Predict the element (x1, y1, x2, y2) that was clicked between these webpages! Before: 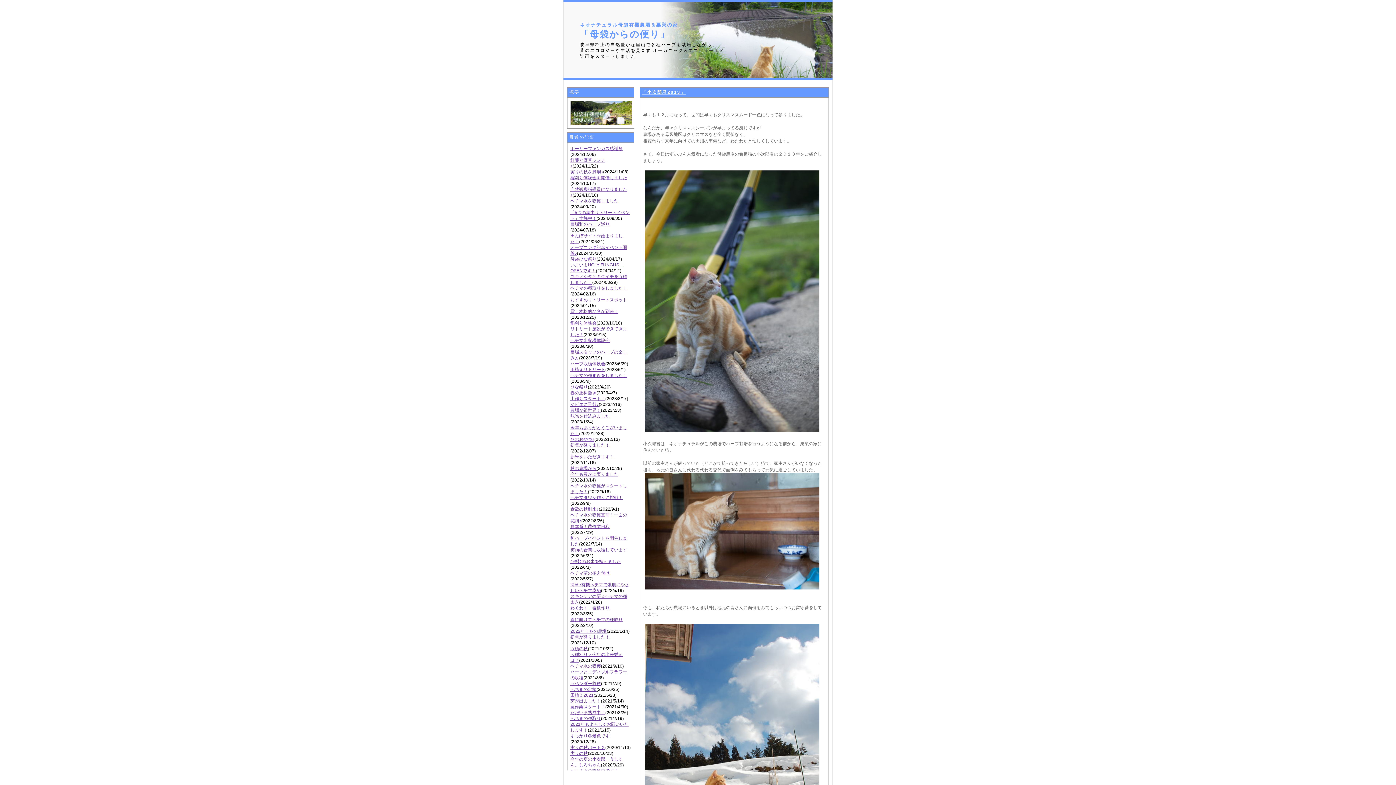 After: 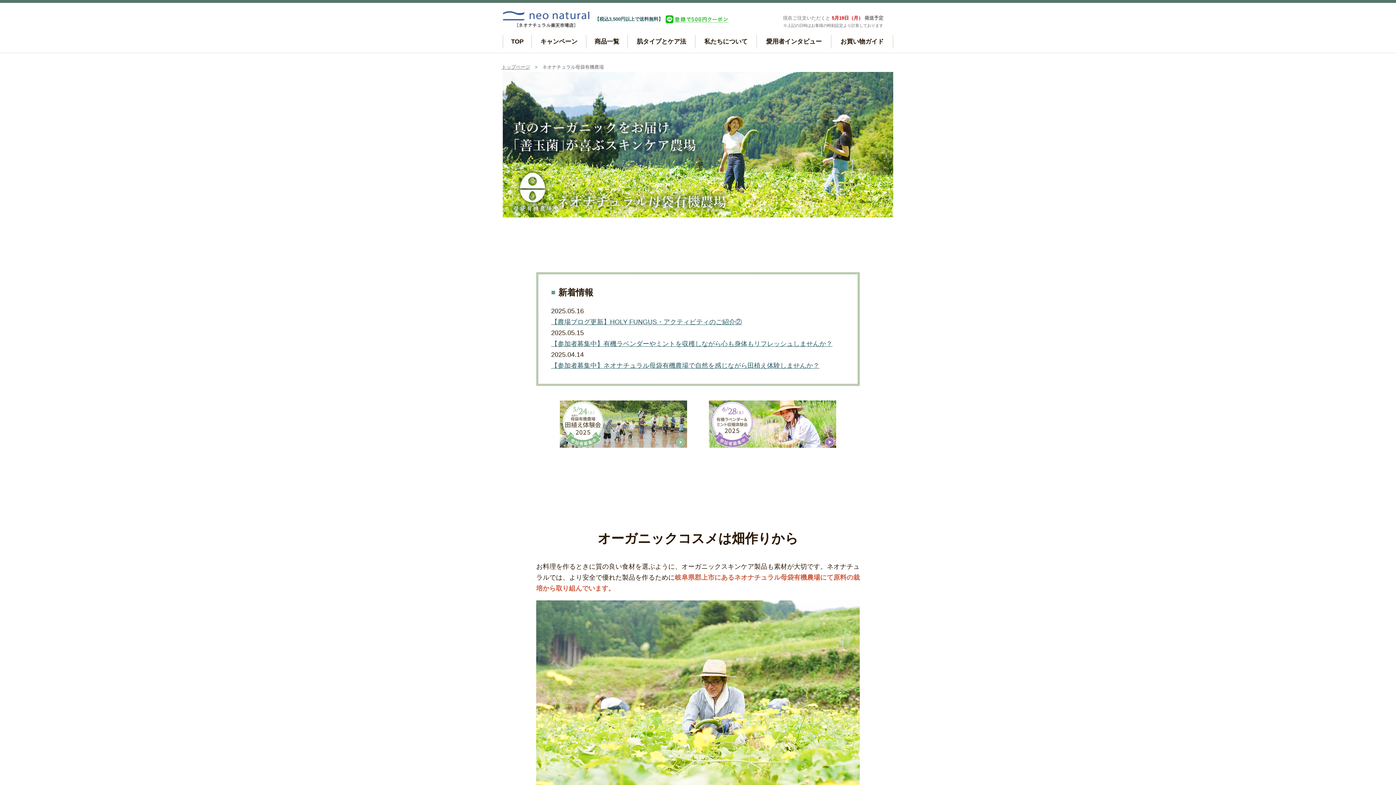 Action: bbox: (642, 89, 685, 94) label: 「小次郎君2013」